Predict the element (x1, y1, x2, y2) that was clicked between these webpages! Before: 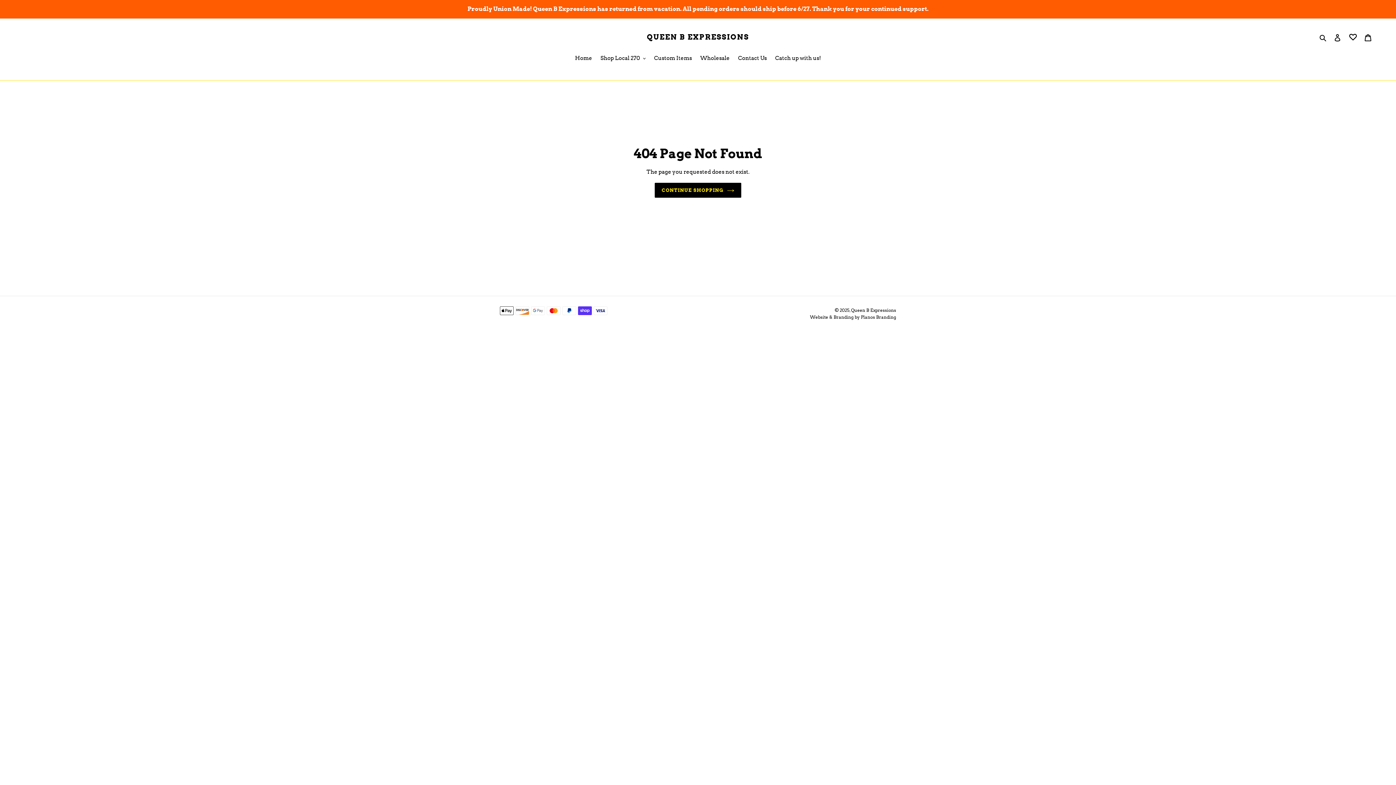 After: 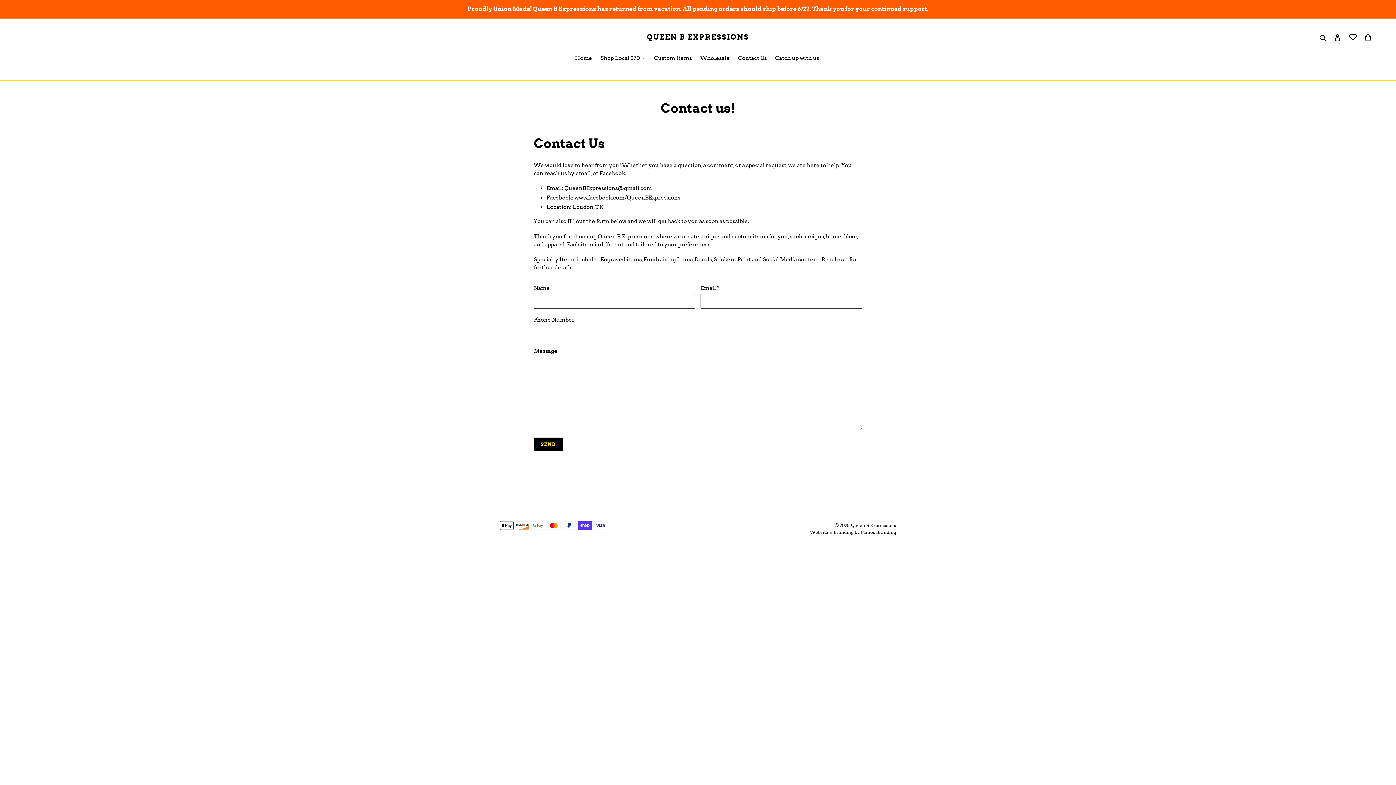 Action: bbox: (734, 54, 770, 63) label: Contact Us